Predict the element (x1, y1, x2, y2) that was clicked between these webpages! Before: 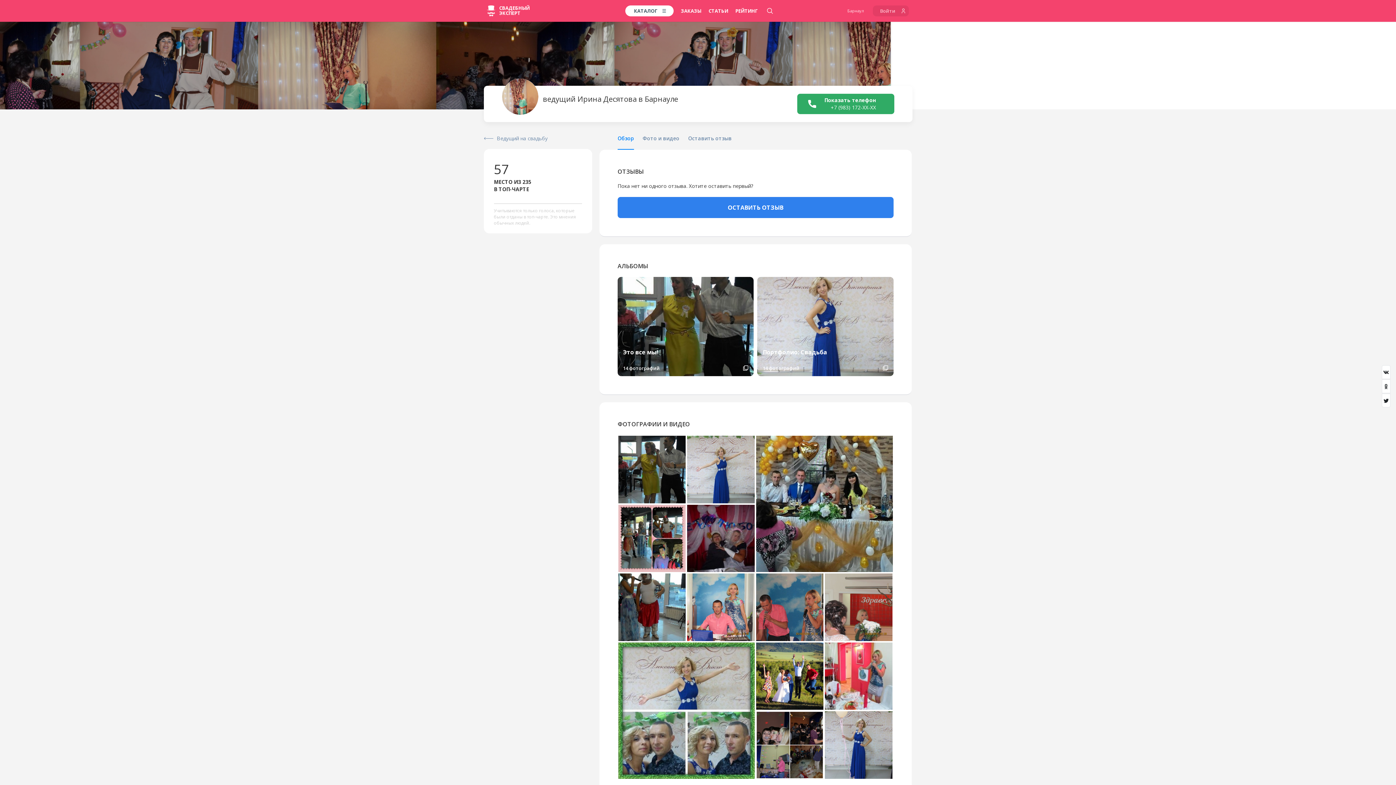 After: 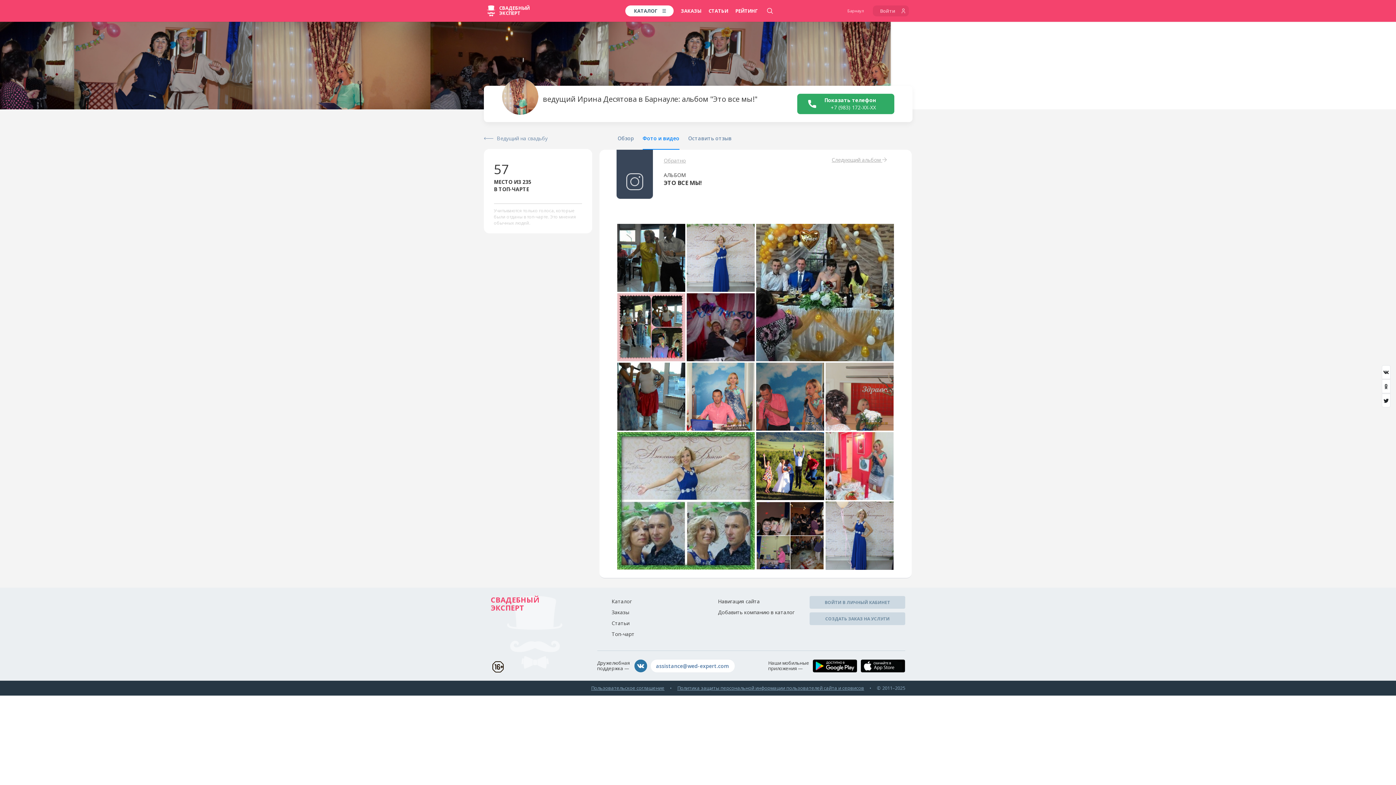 Action: bbox: (617, 277, 753, 376) label: Это все мы!
14 фотографий